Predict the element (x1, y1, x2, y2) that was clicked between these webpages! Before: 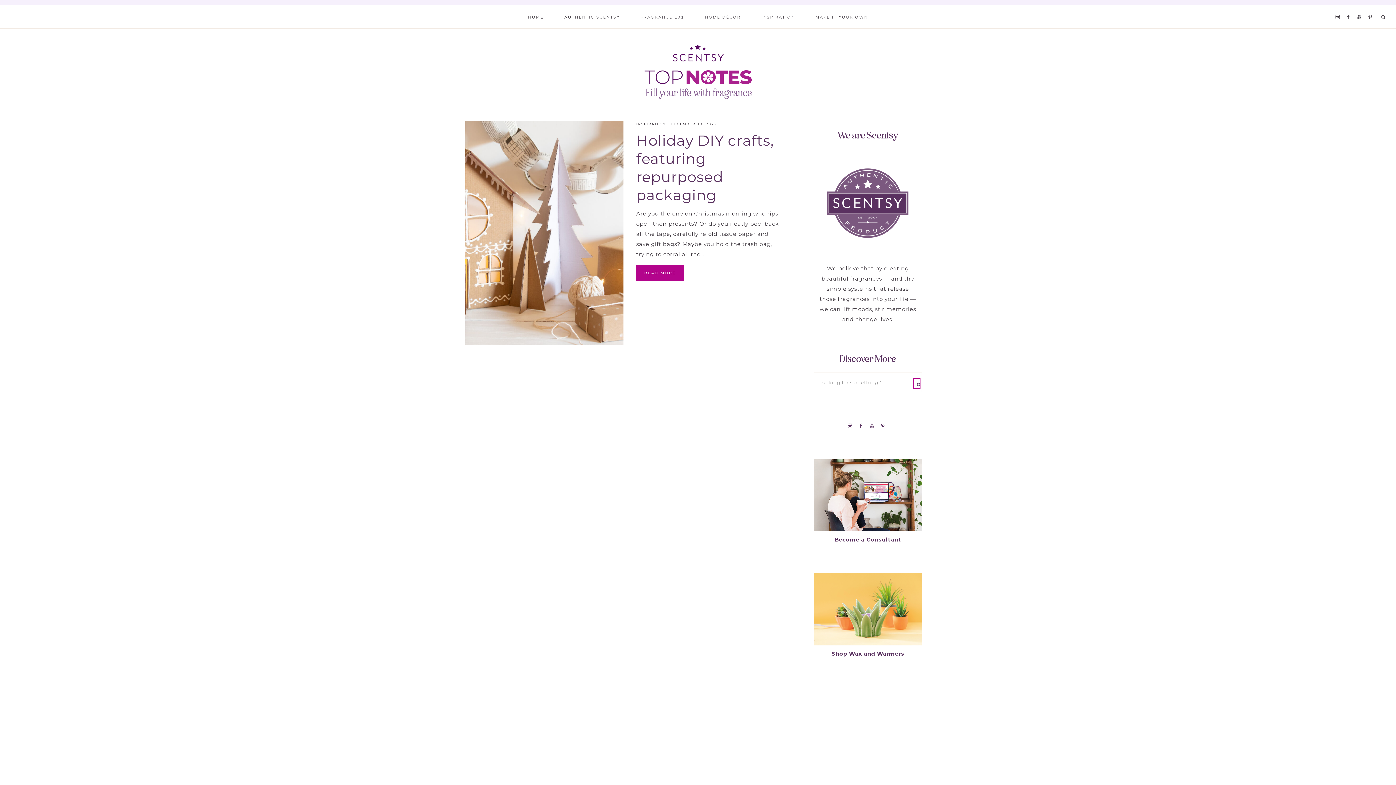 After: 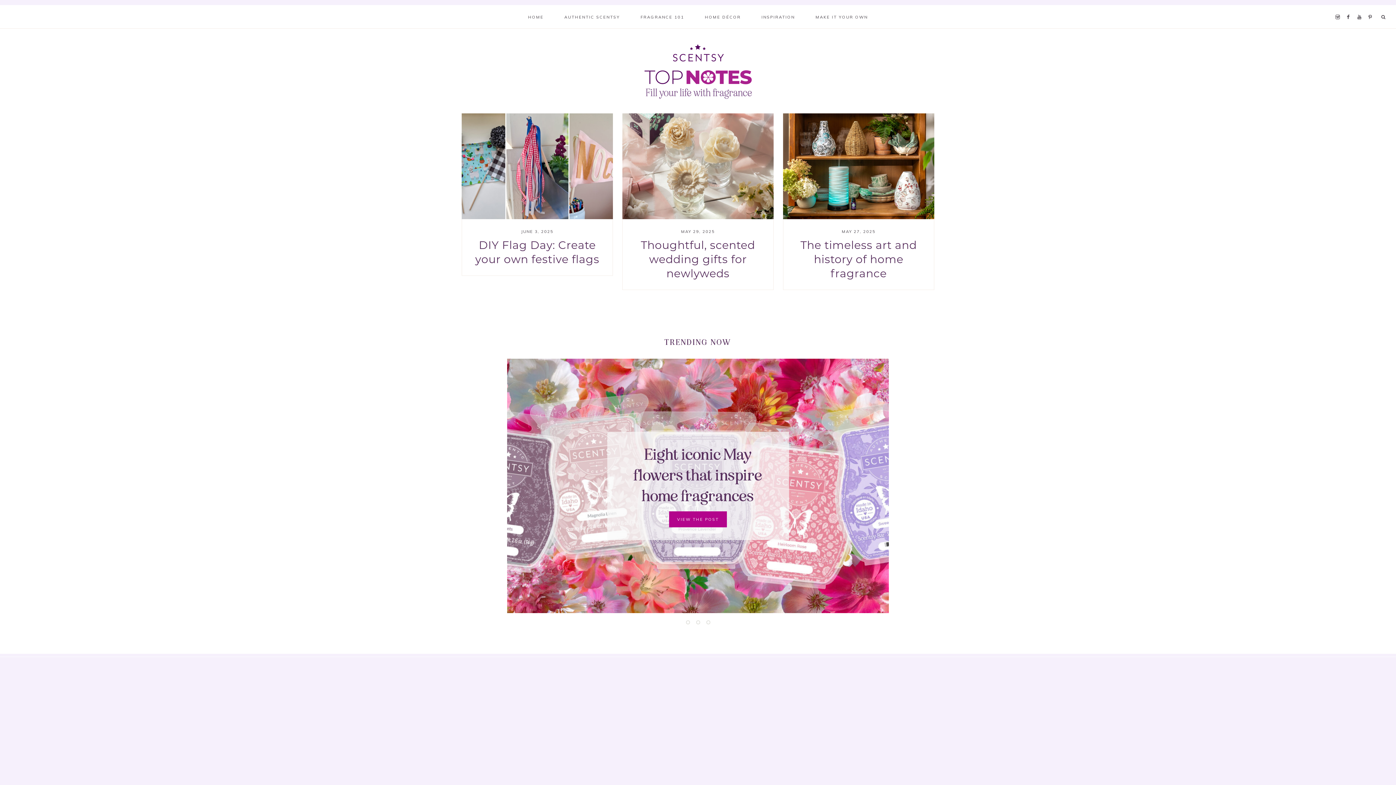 Action: label: SCENTSY TOP NOTES BLOG bbox: (607, 44, 789, 98)